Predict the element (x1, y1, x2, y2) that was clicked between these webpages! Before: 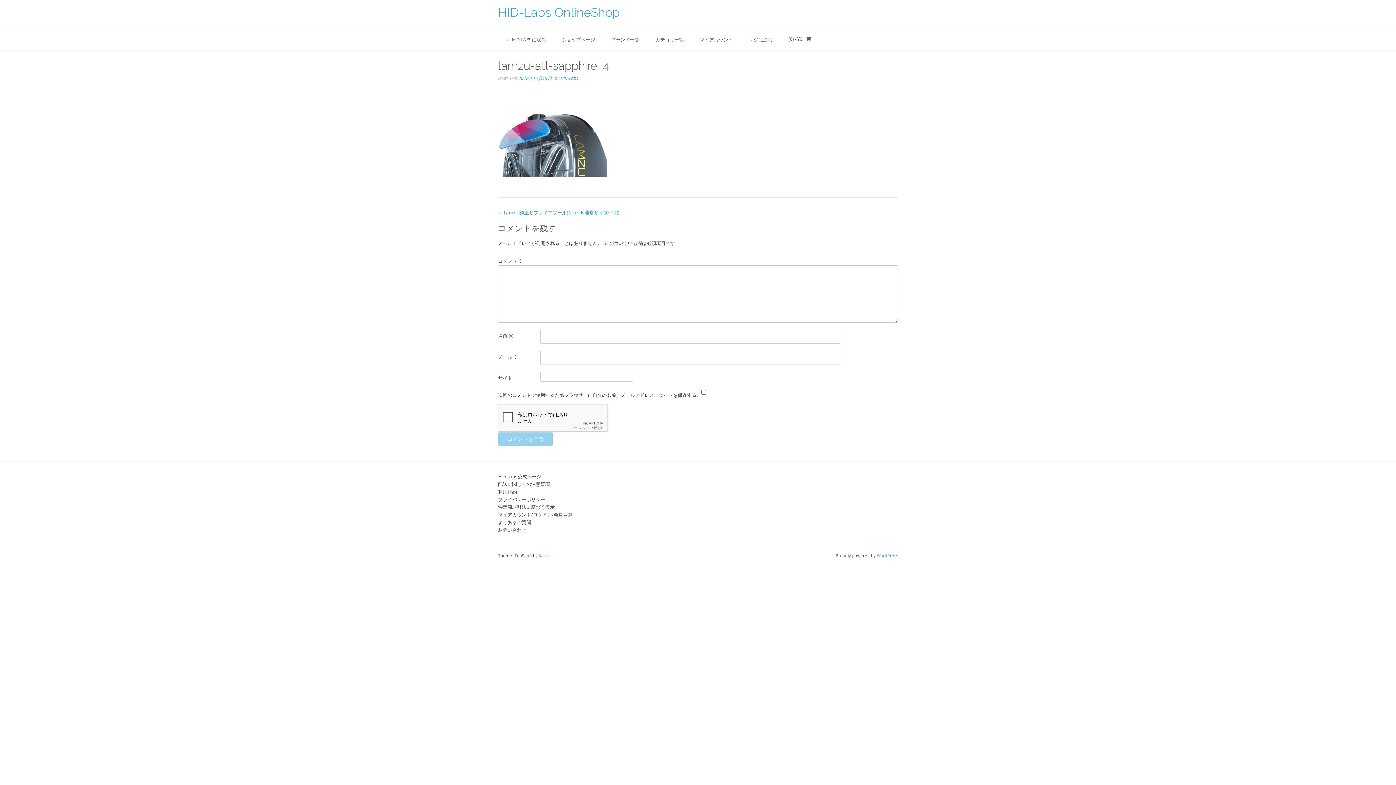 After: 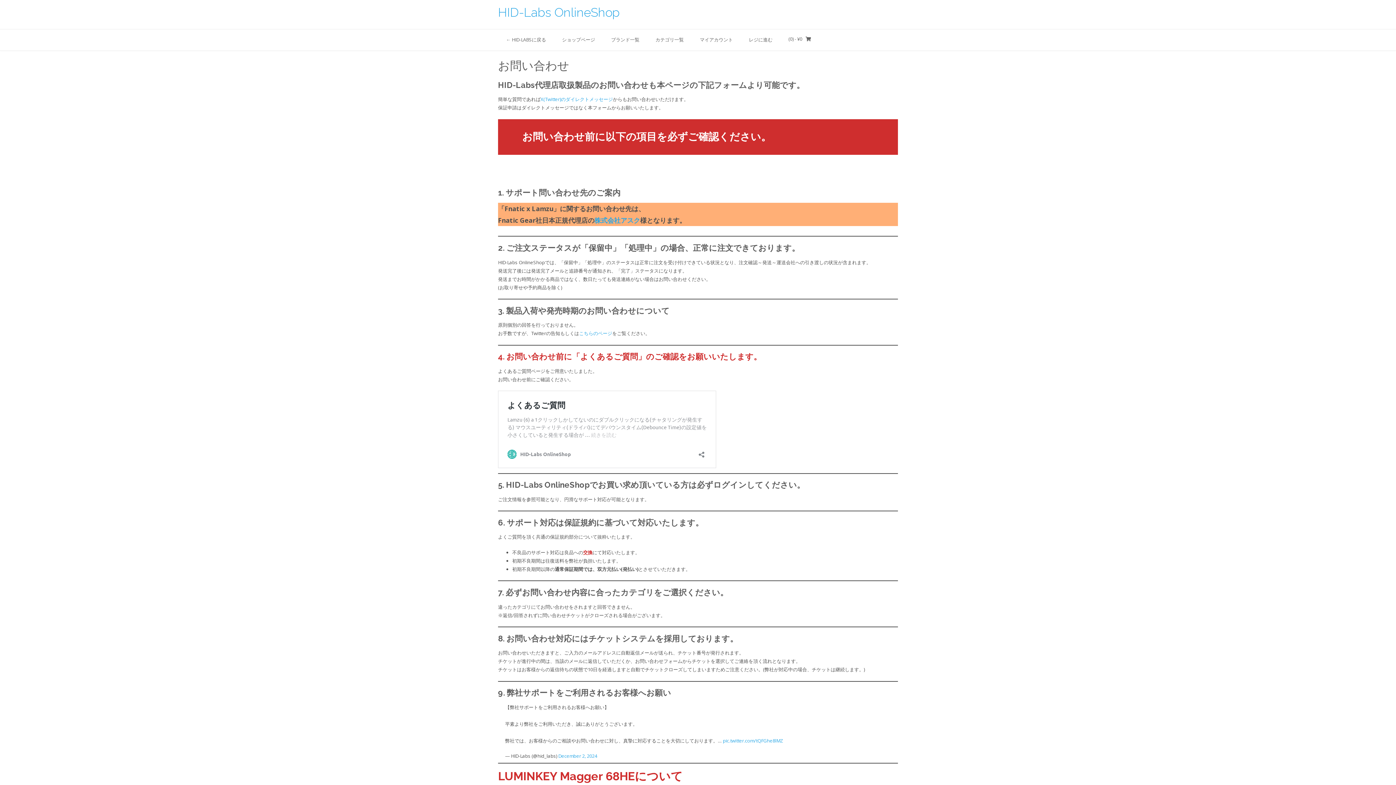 Action: bbox: (498, 526, 526, 533) label: お問い合わせ